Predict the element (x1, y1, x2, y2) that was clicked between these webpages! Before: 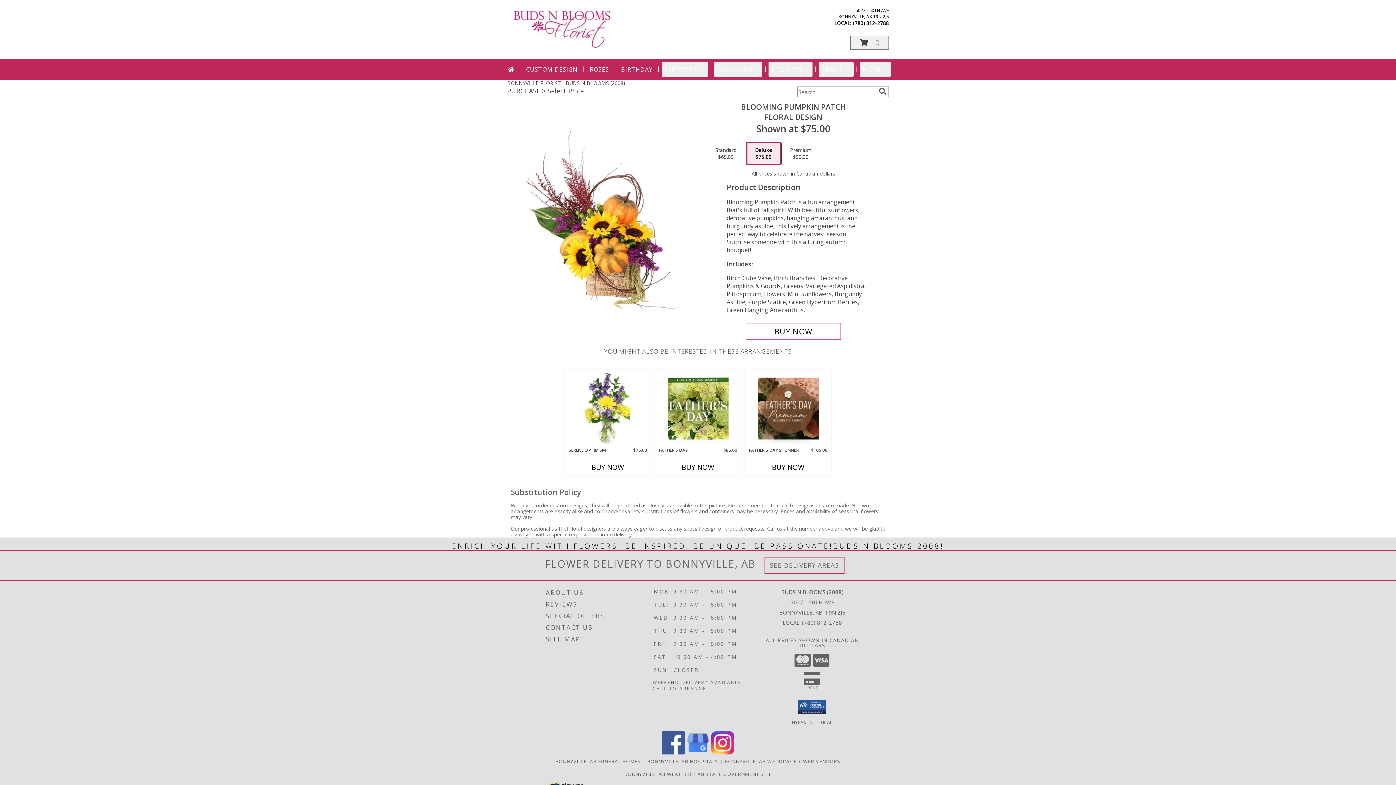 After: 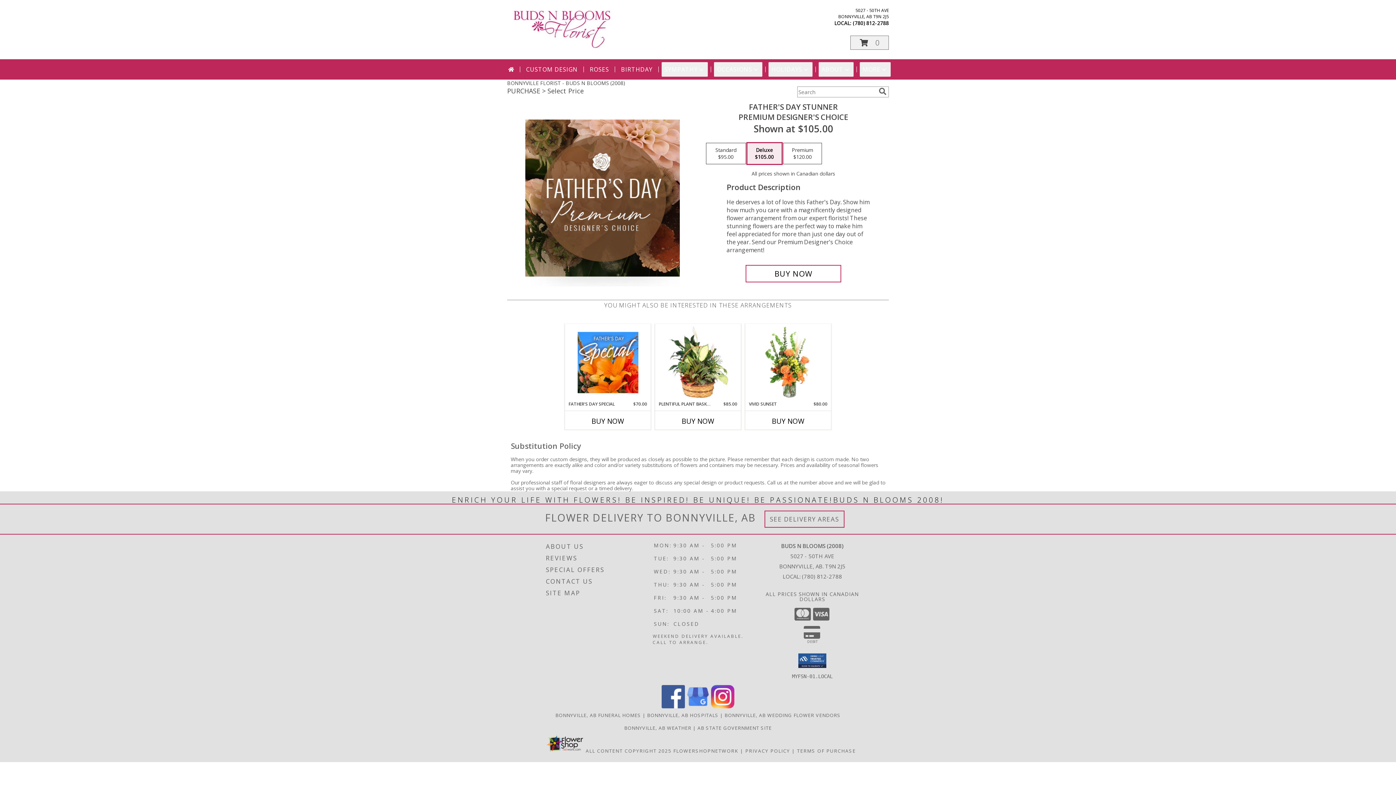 Action: label: View Father's Day Stunner Premium Designer's Choice Info bbox: (758, 371, 818, 445)